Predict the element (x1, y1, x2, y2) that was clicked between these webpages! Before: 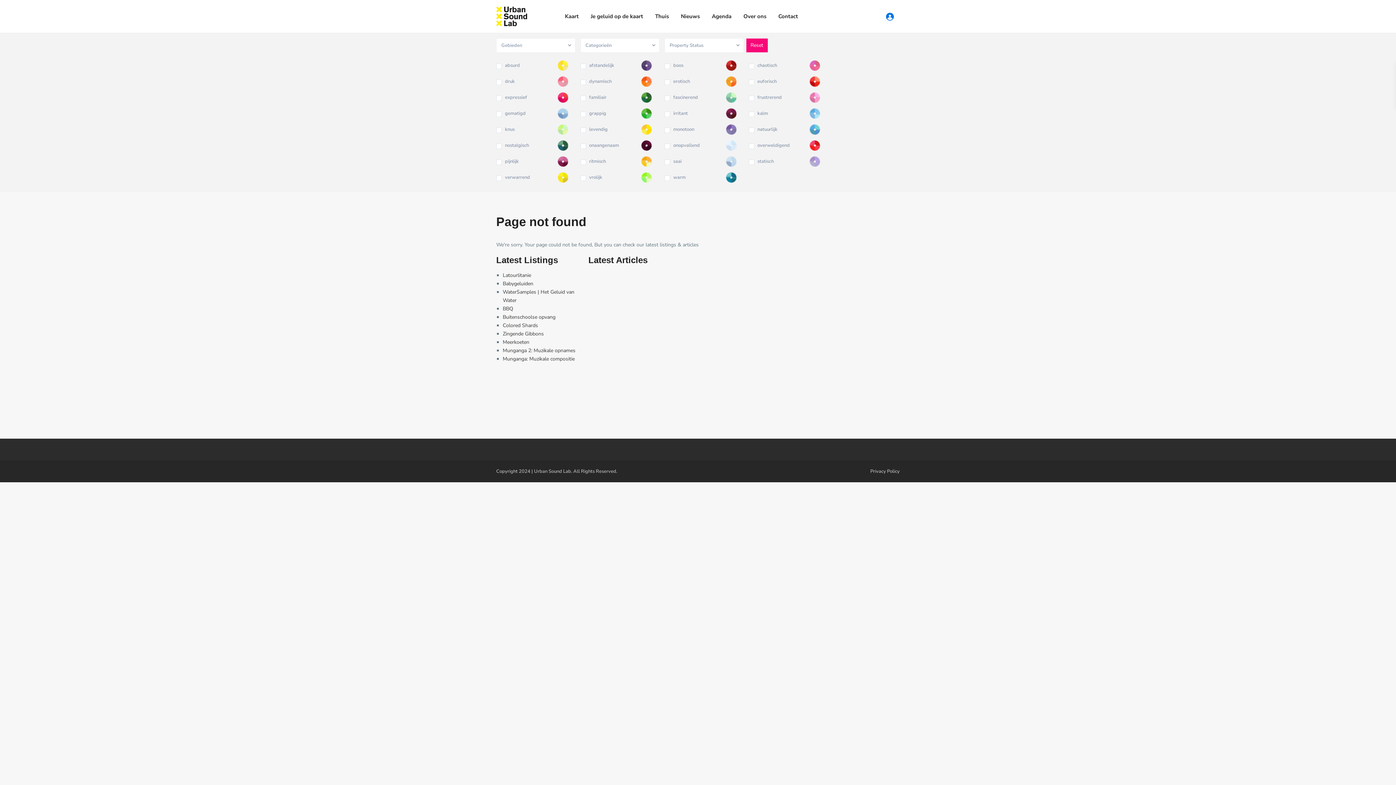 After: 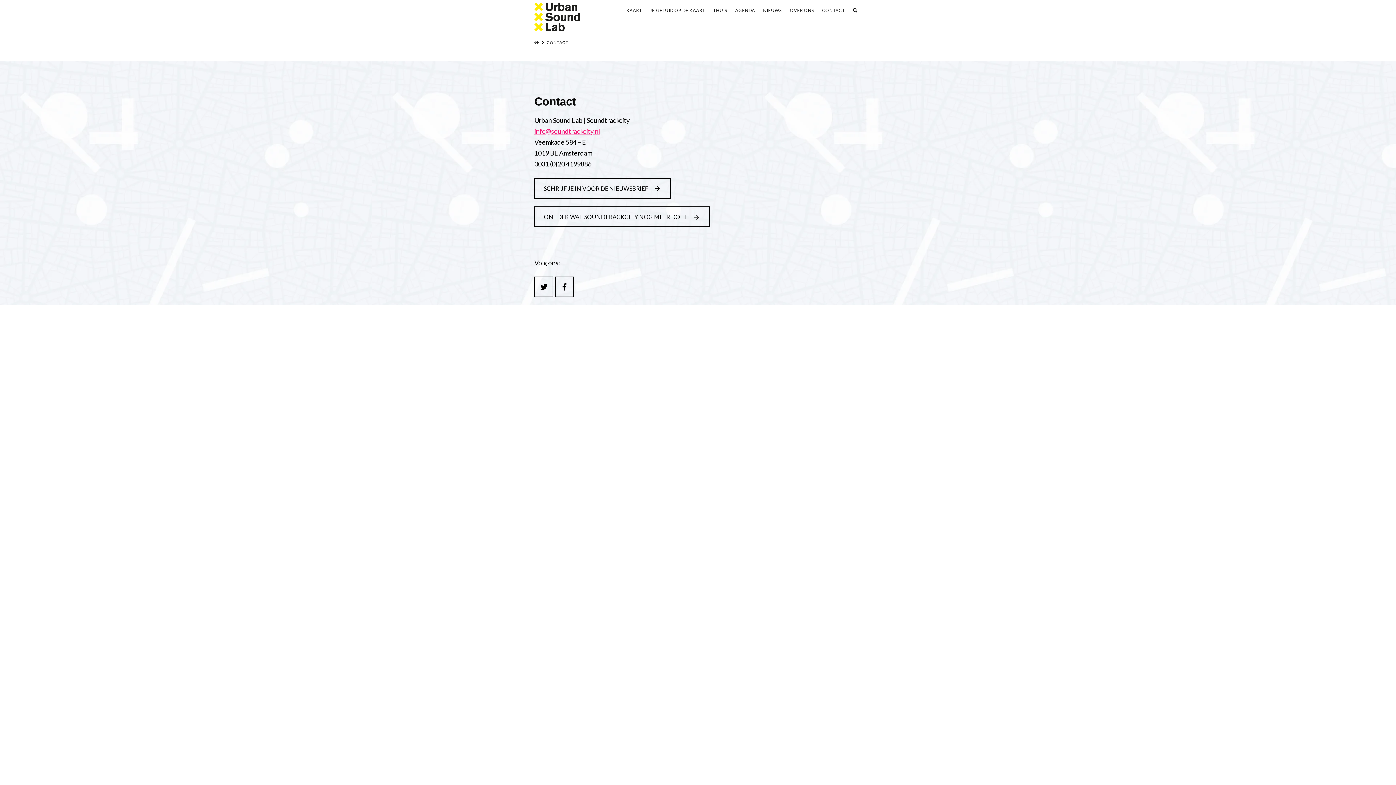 Action: bbox: (773, 0, 803, 32) label: Contact